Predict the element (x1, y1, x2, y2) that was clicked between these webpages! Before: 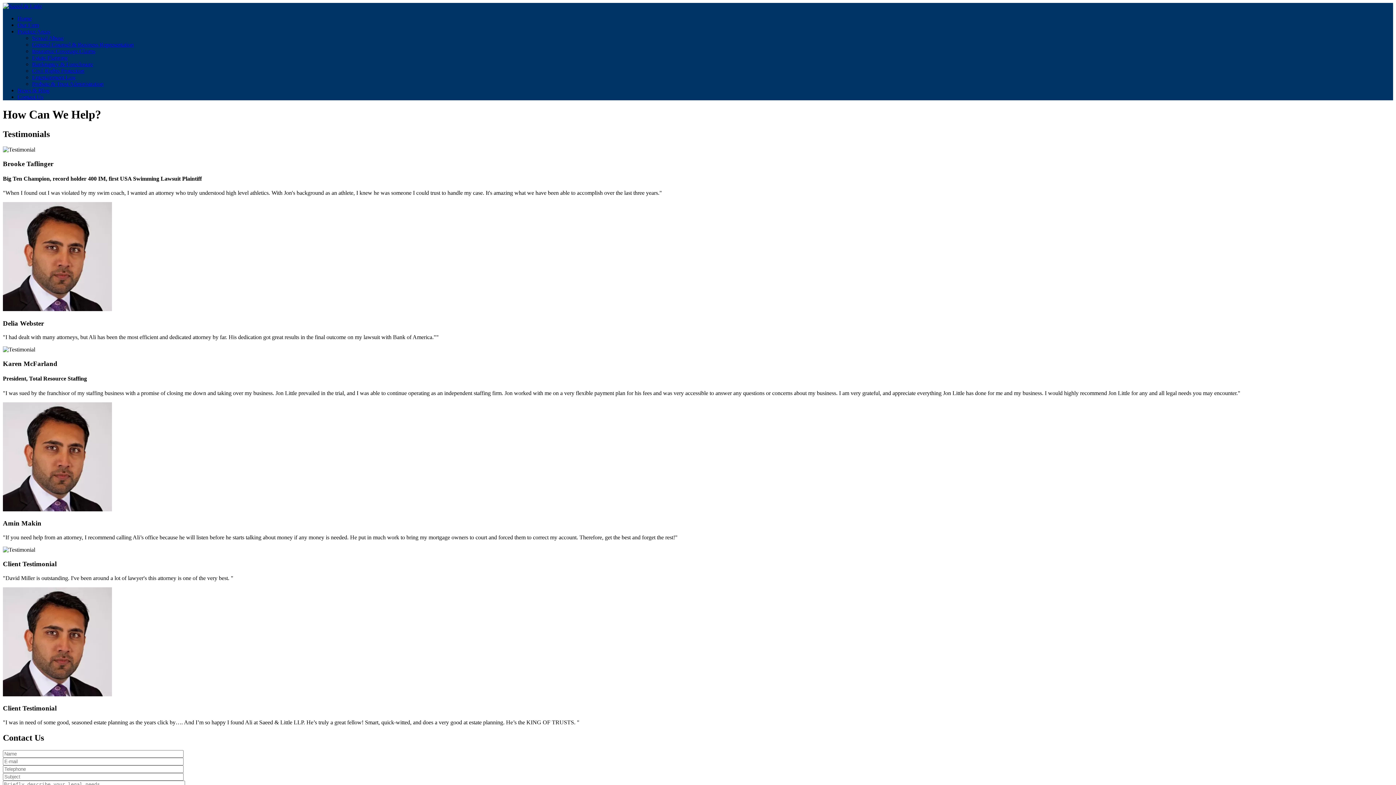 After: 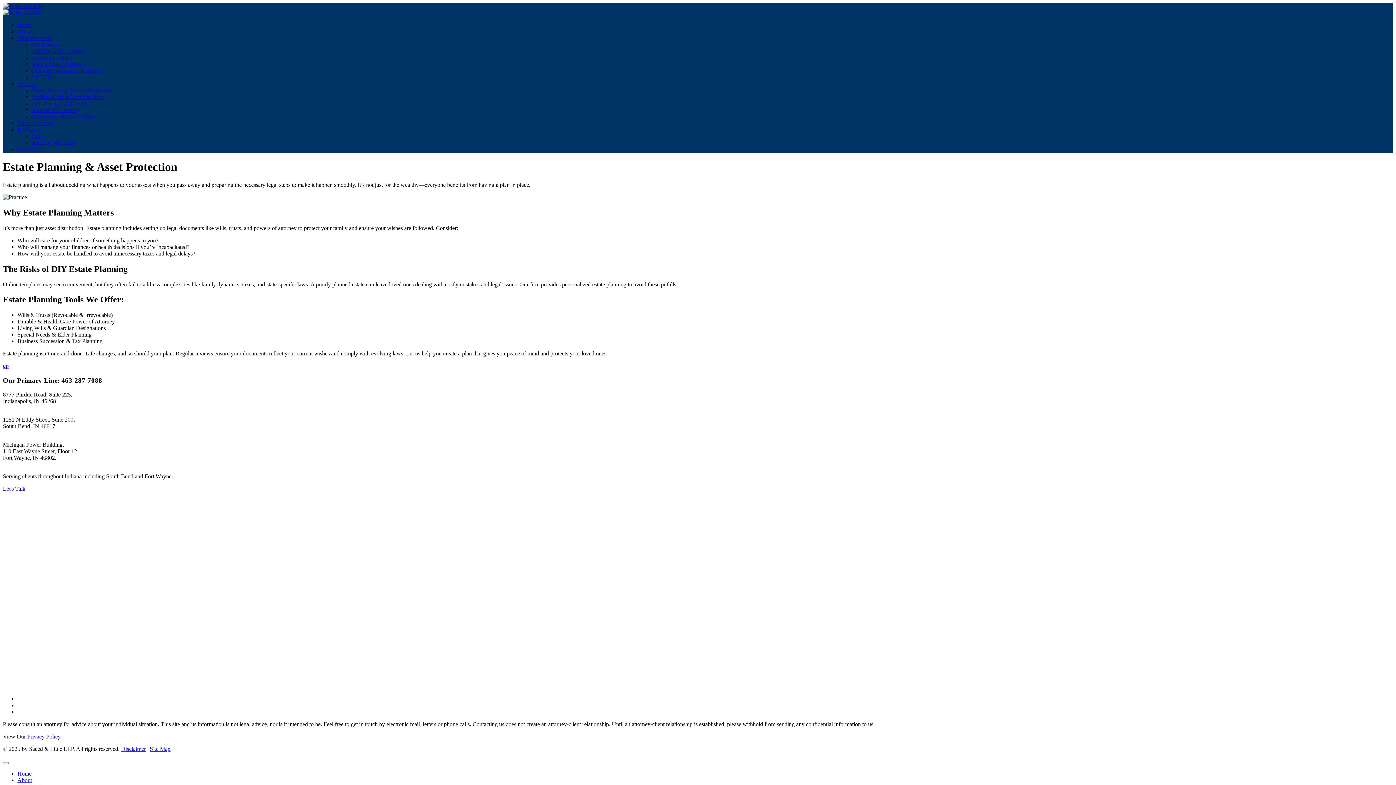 Action: label: Estate Planning bbox: (32, 54, 67, 60)